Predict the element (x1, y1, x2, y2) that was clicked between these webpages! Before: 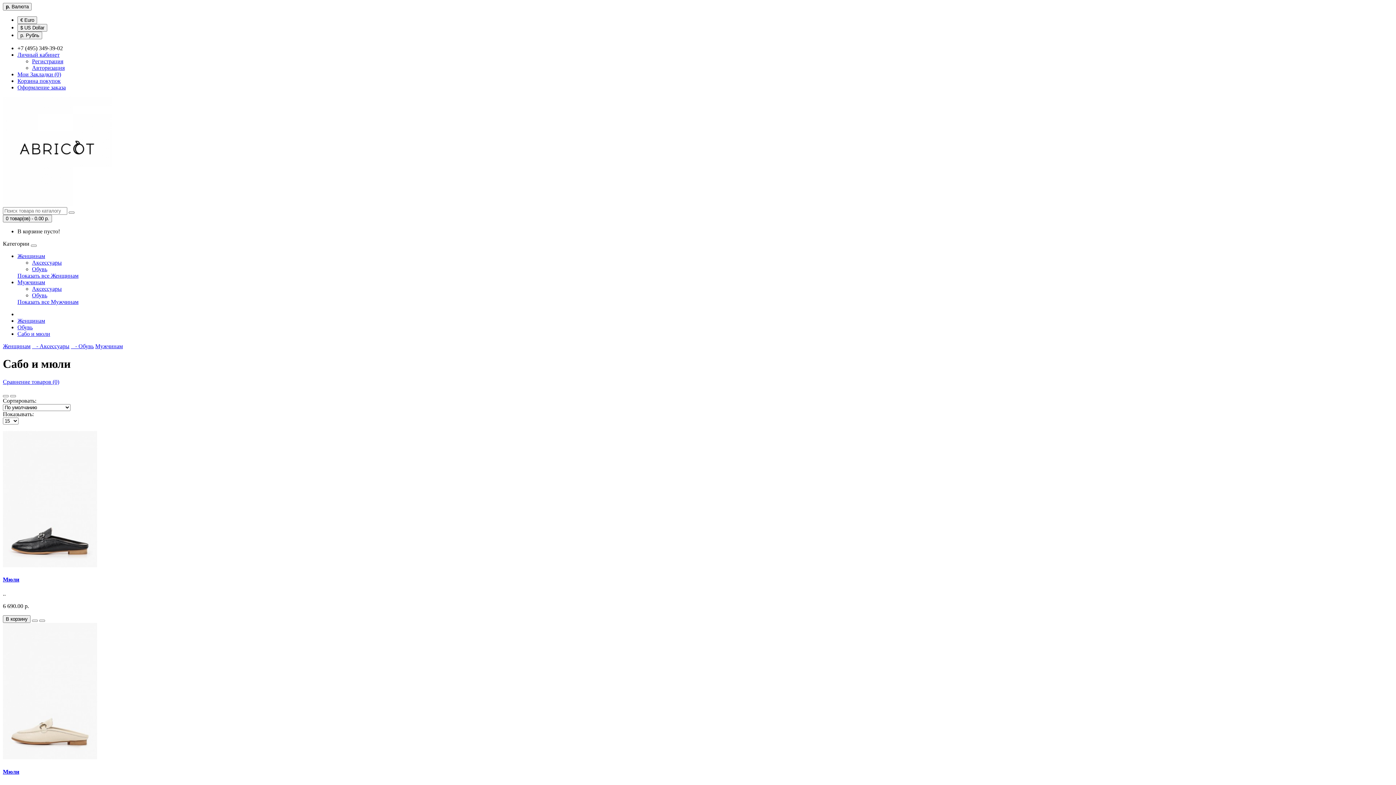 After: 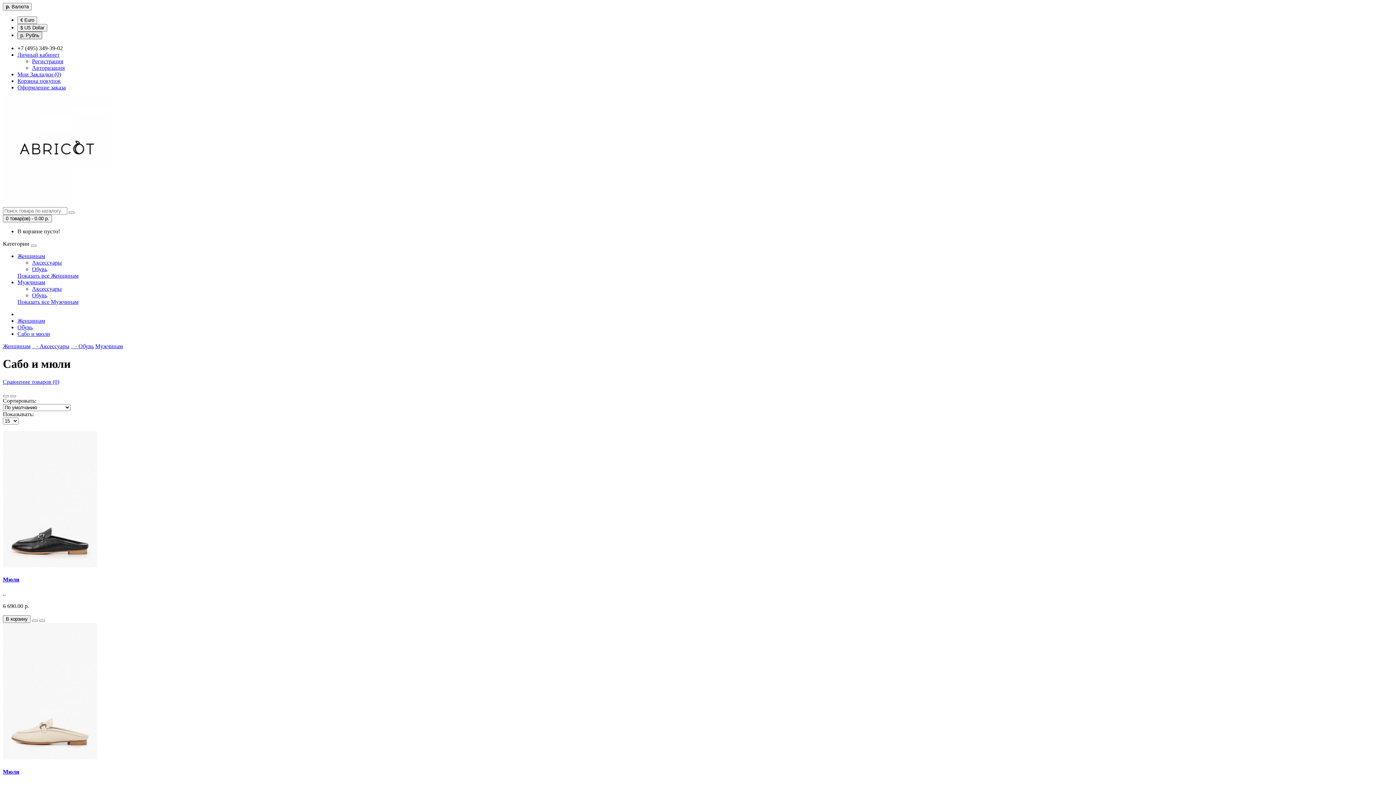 Action: label: р. Рубль bbox: (17, 31, 42, 39)